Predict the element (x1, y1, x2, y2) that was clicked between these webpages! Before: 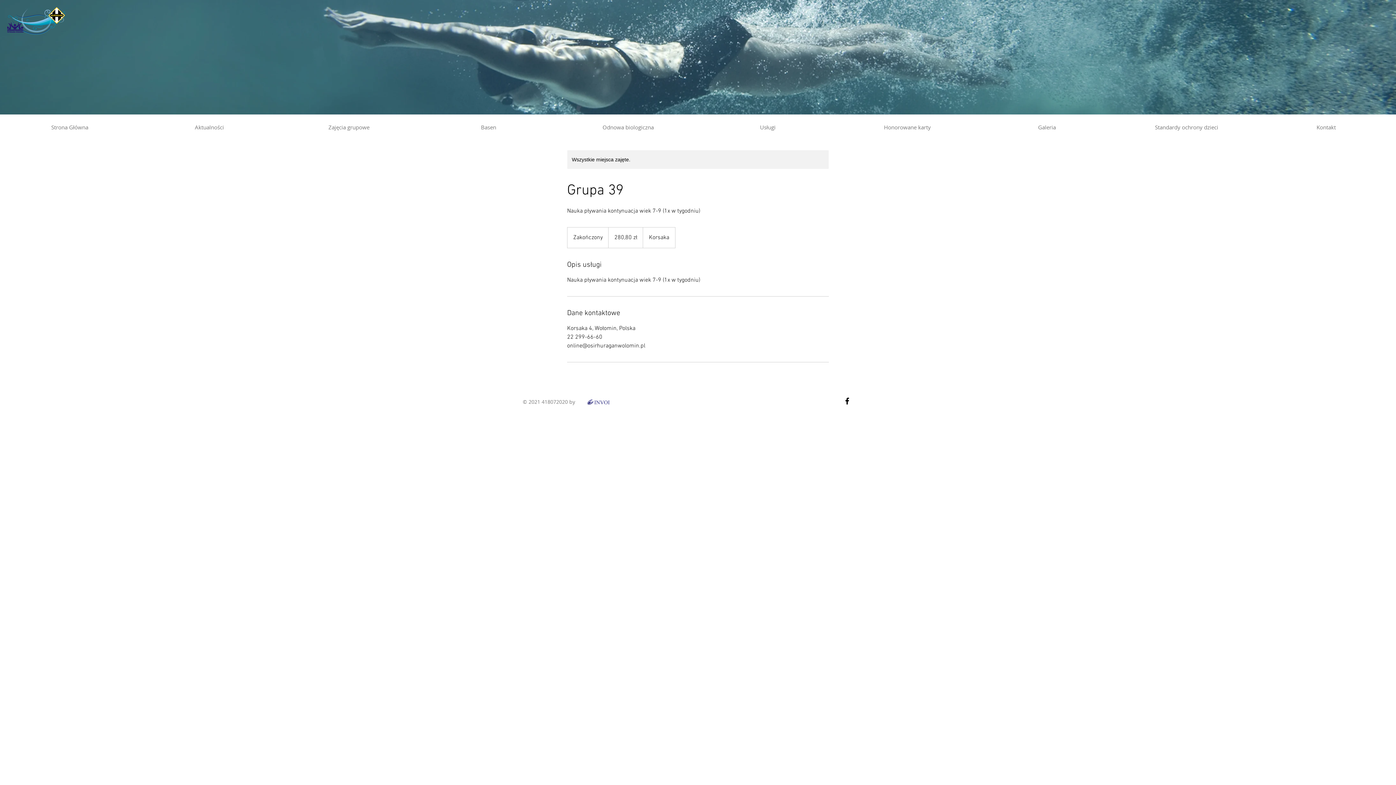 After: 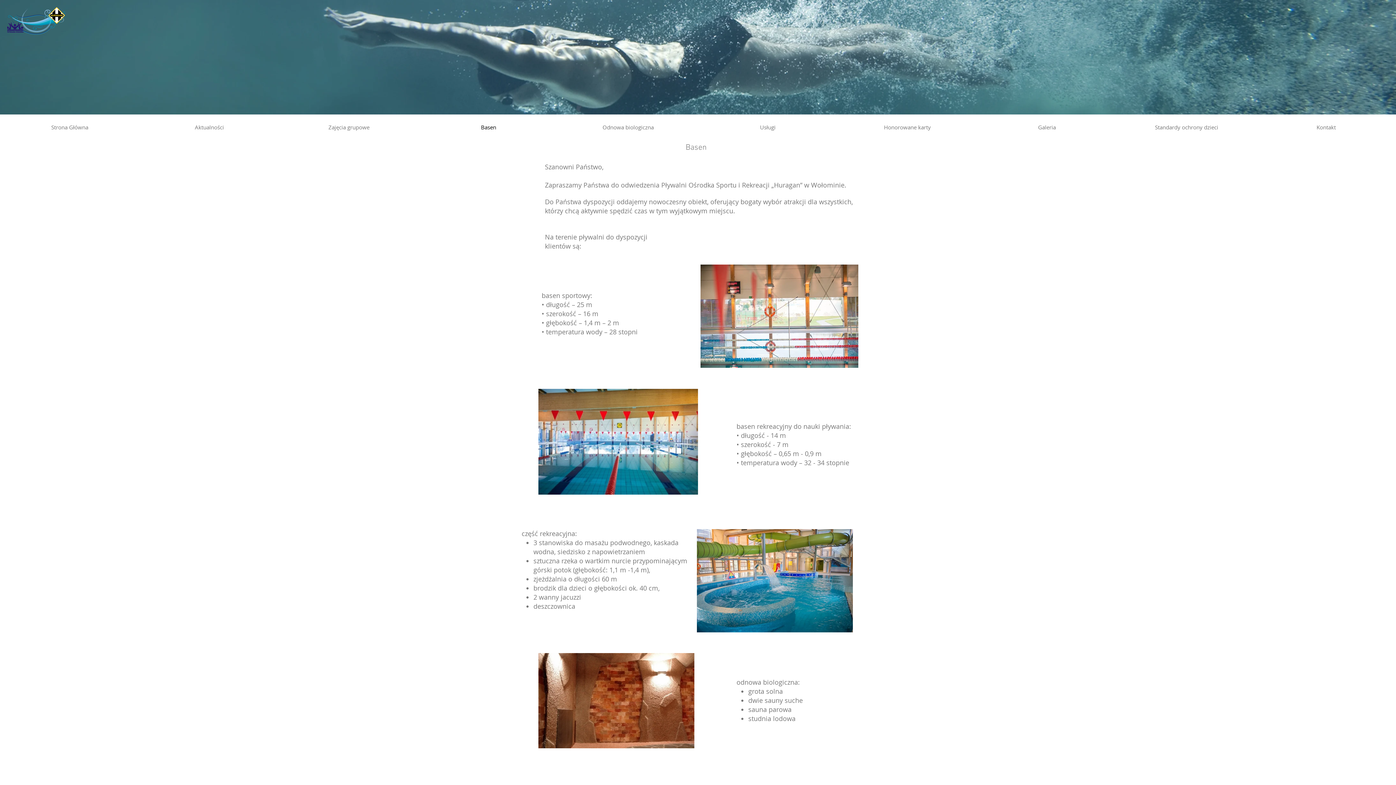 Action: label: Basen bbox: (418, 121, 558, 132)